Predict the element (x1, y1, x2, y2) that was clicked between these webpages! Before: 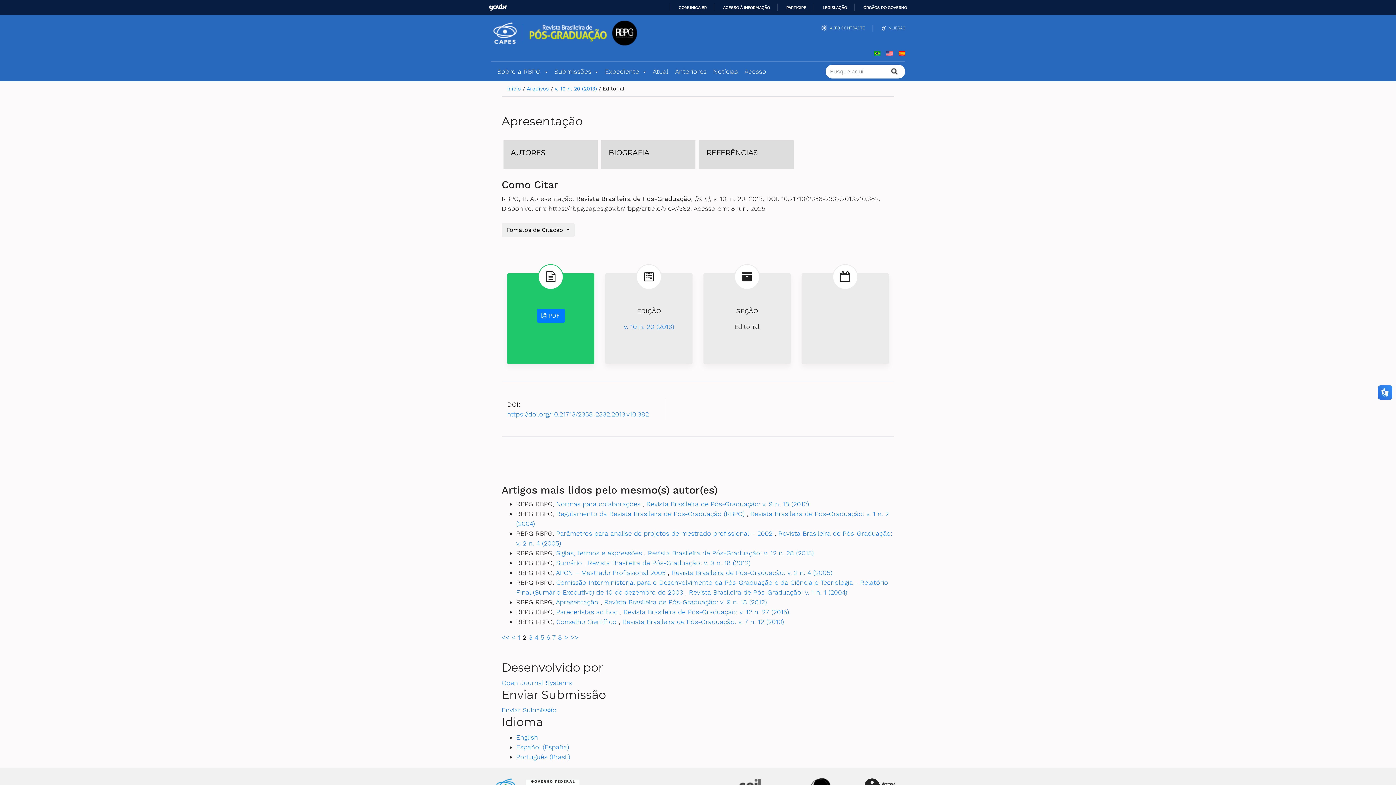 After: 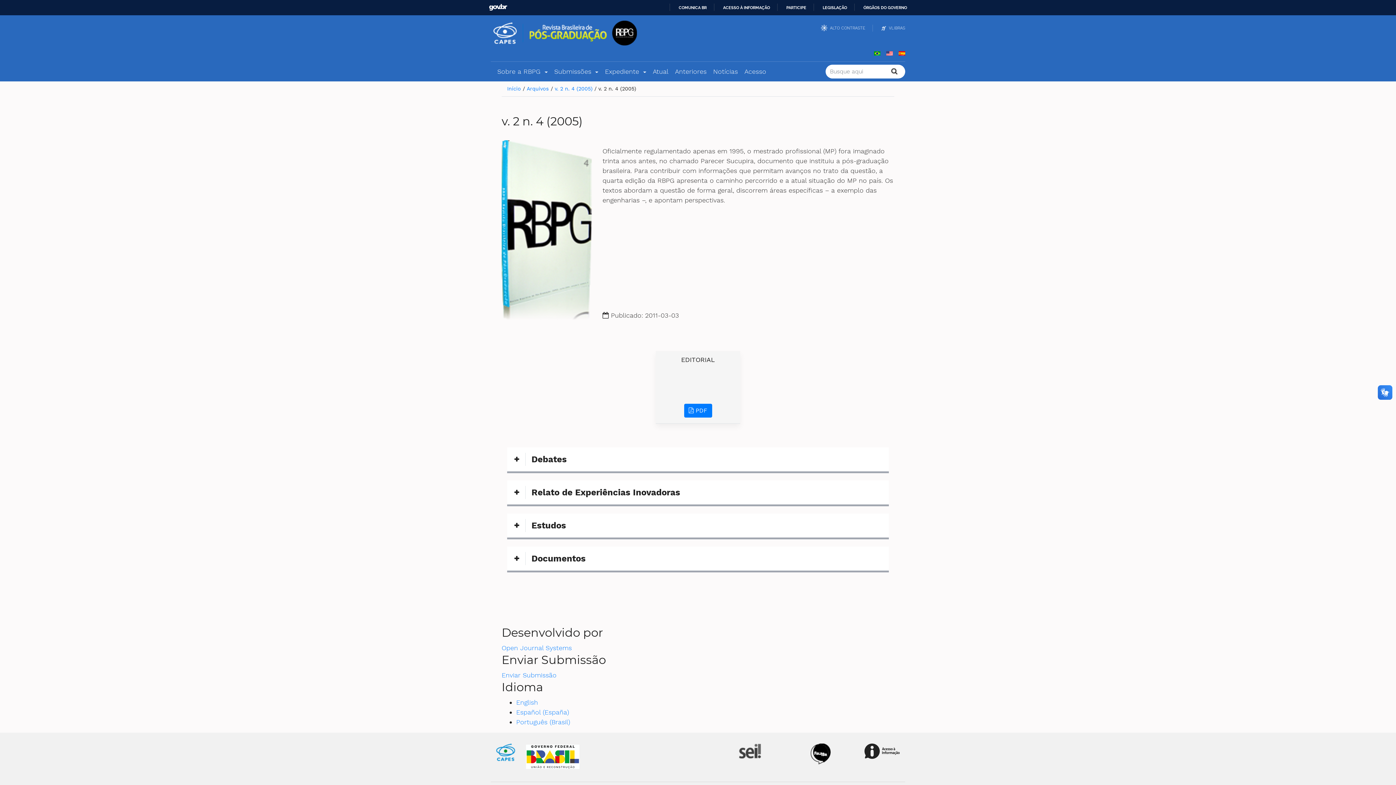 Action: bbox: (671, 568, 832, 576) label: Revista Brasileira de Pós-Graduação: v. 2 n. 4 (2005)